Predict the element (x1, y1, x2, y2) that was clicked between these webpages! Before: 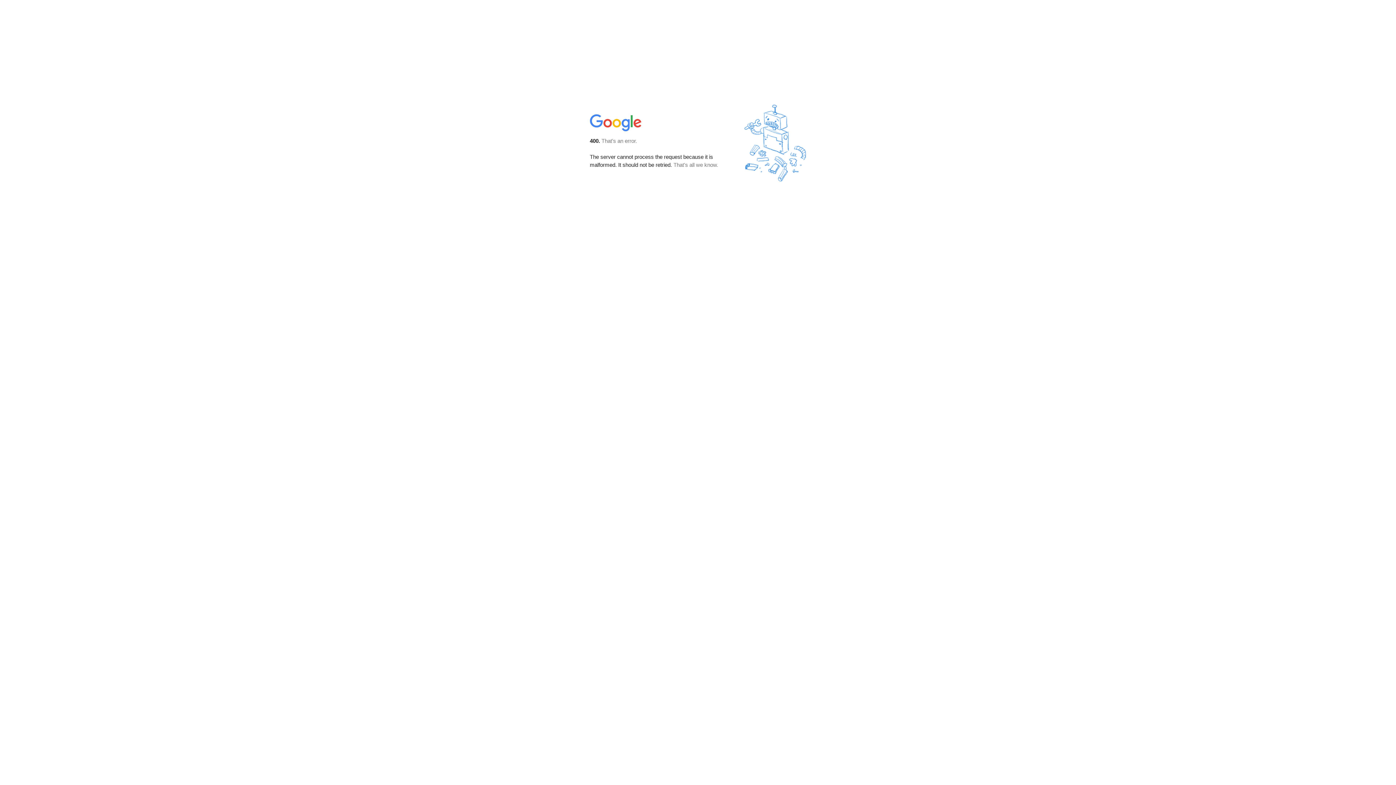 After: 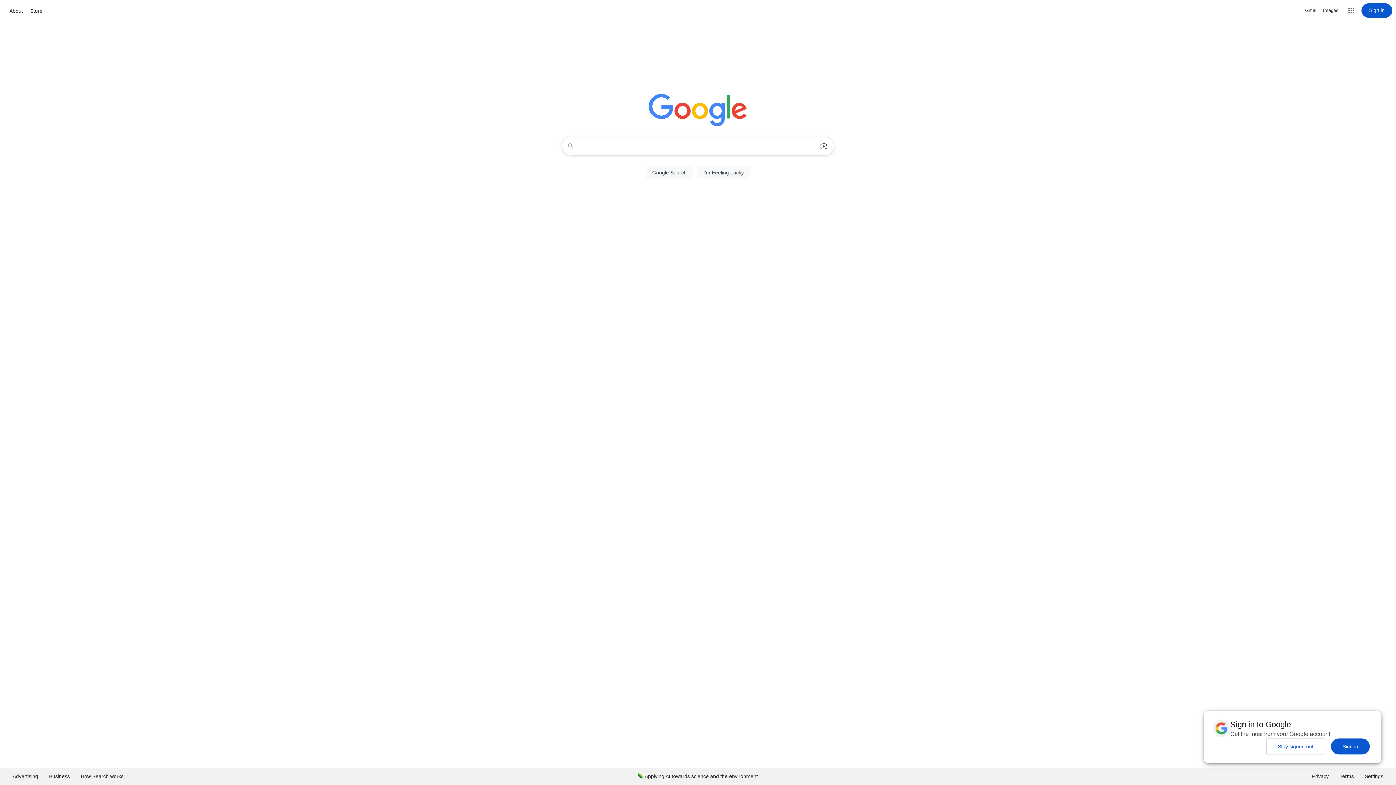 Action: bbox: (590, 127, 642, 134)